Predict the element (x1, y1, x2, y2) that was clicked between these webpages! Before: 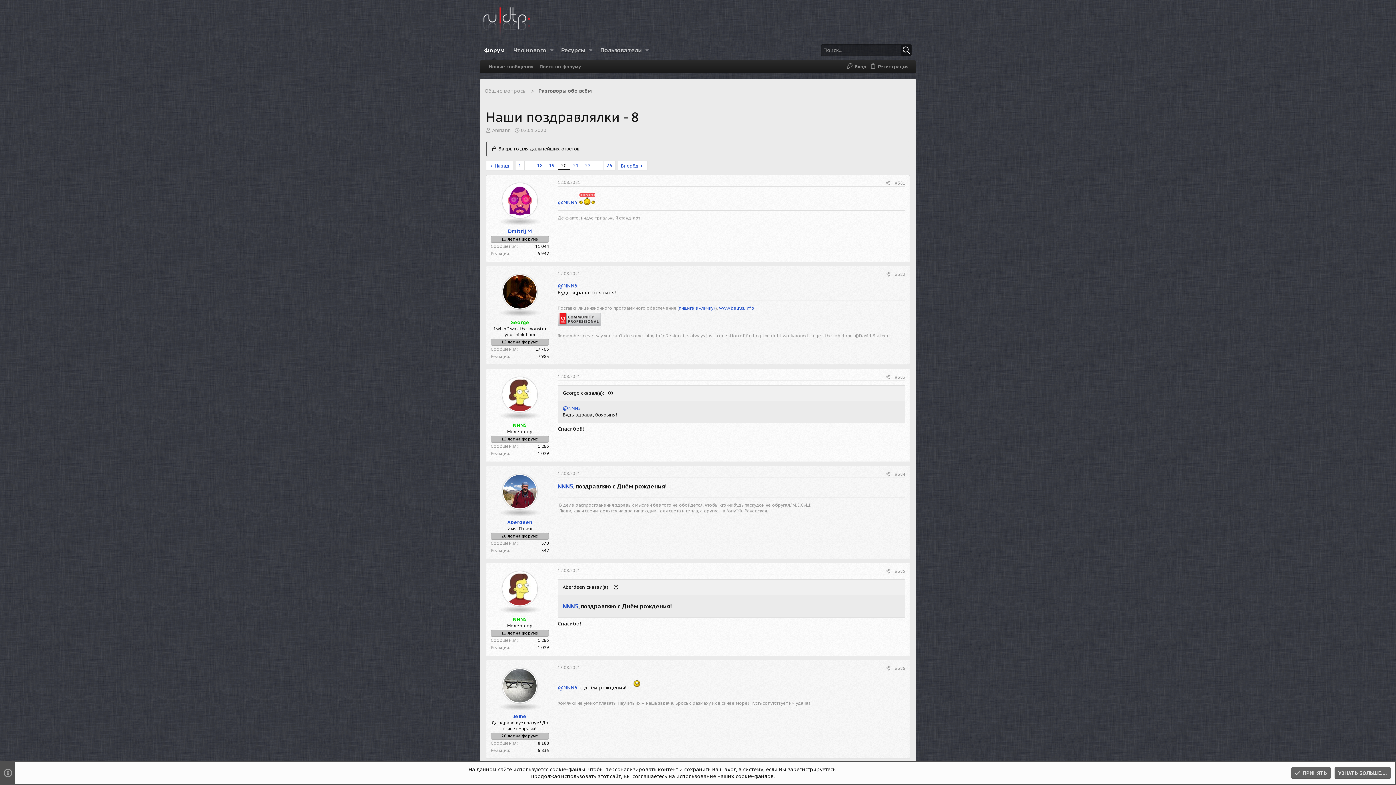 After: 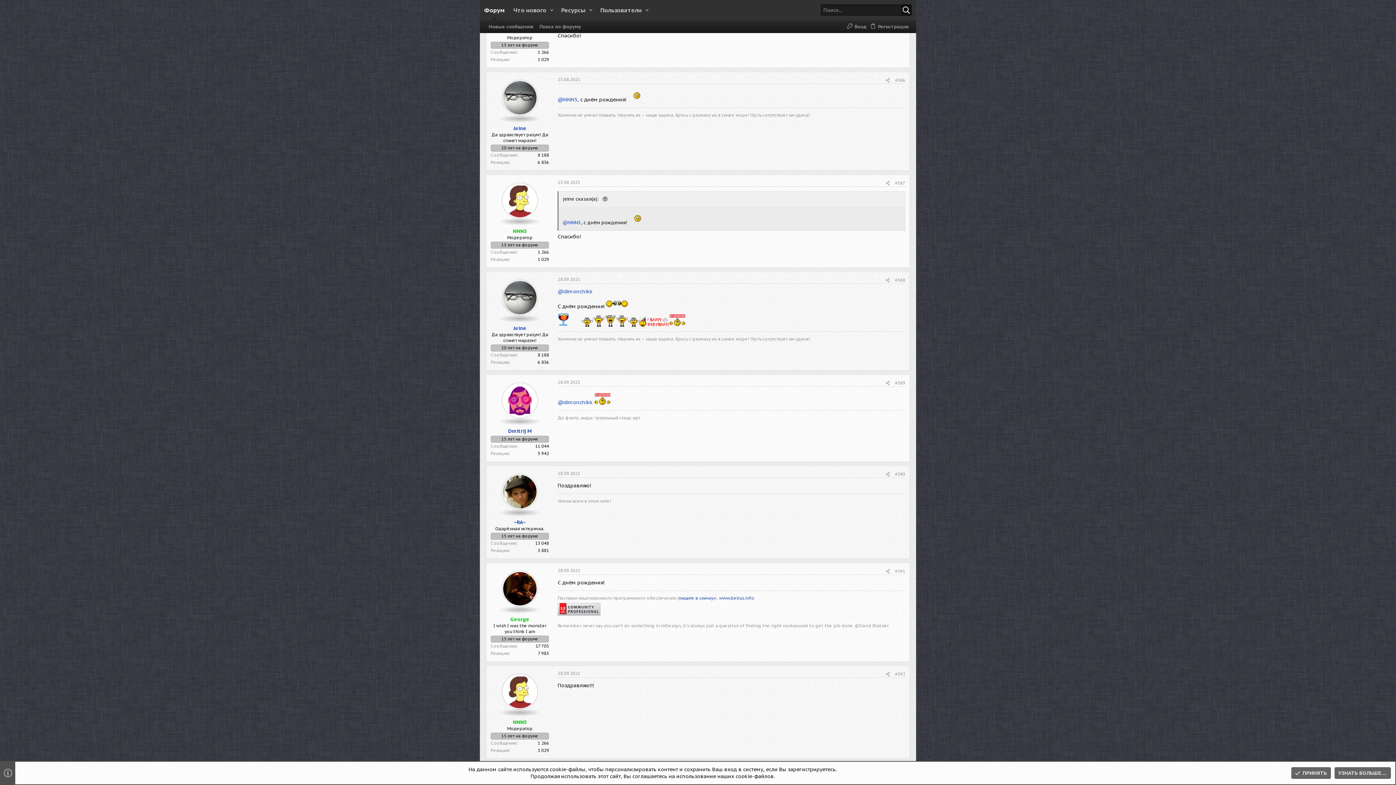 Action: label: #386 bbox: (895, 665, 905, 671)